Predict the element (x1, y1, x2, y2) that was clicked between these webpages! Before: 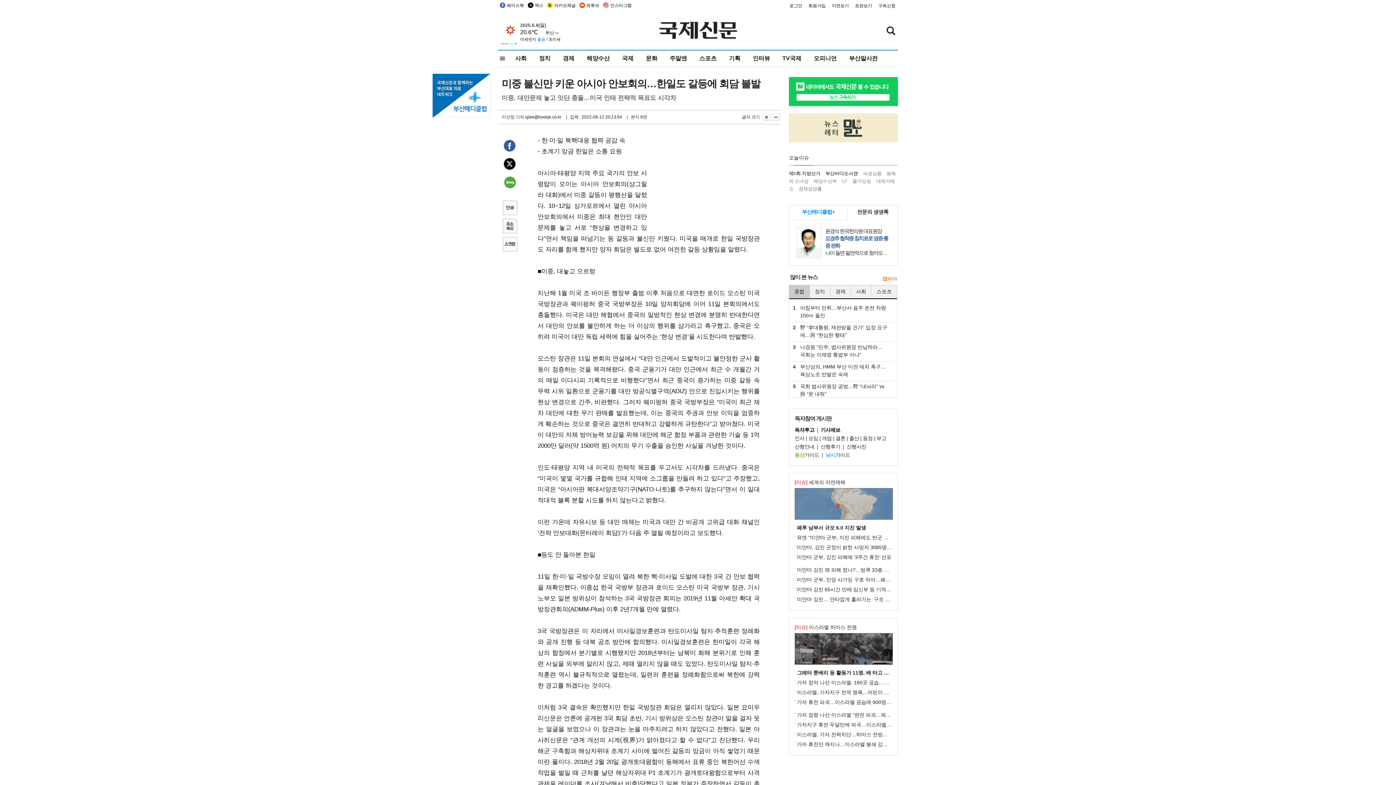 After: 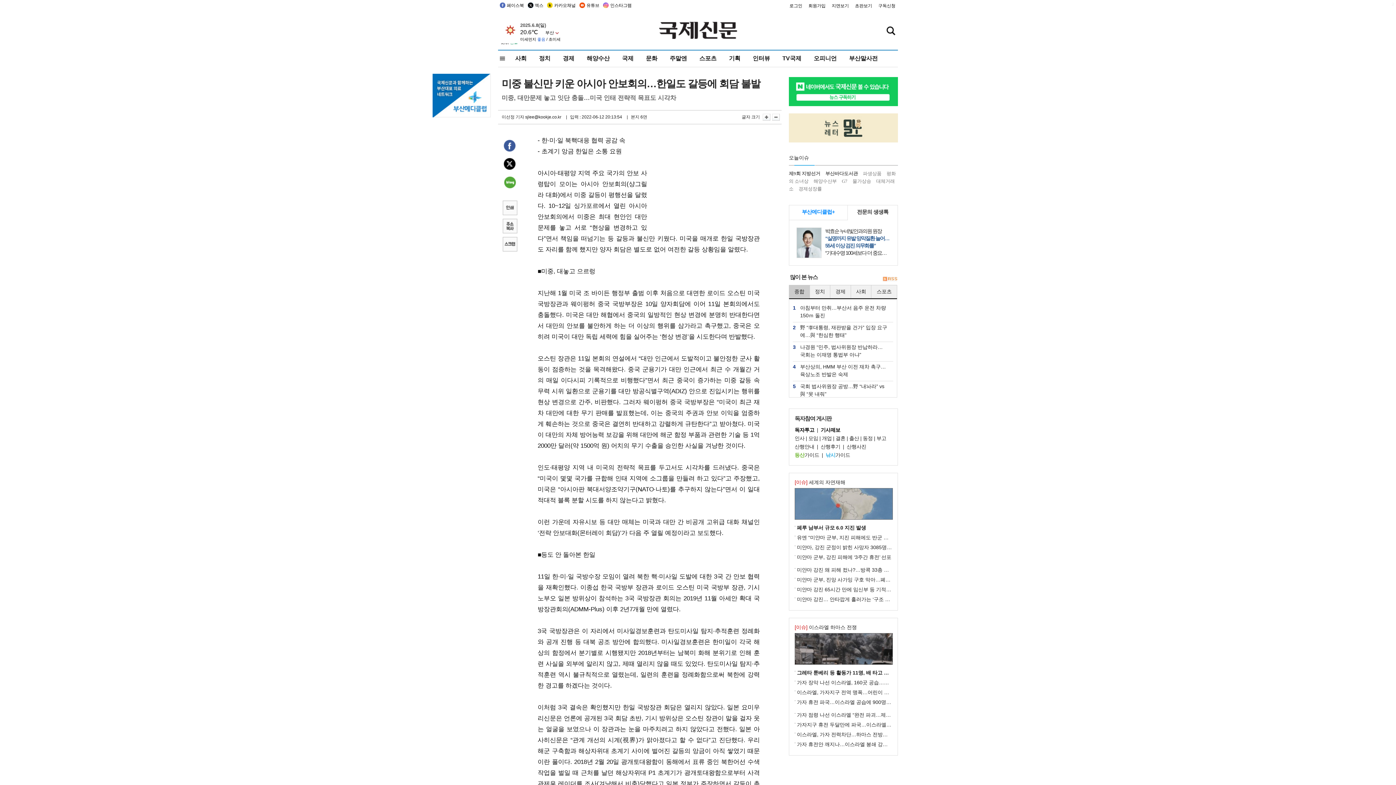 Action: bbox: (501, 157, 517, 173) label: 트위터 공유